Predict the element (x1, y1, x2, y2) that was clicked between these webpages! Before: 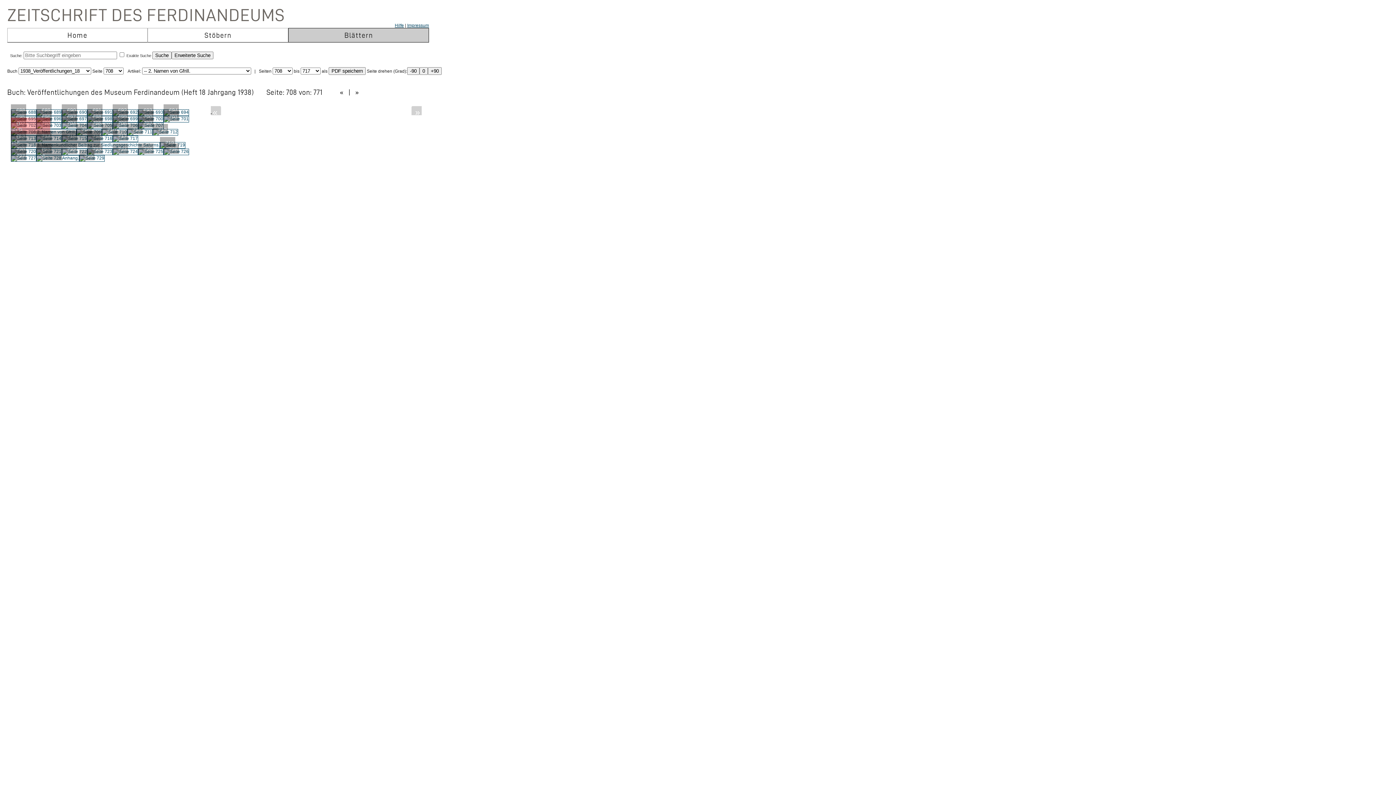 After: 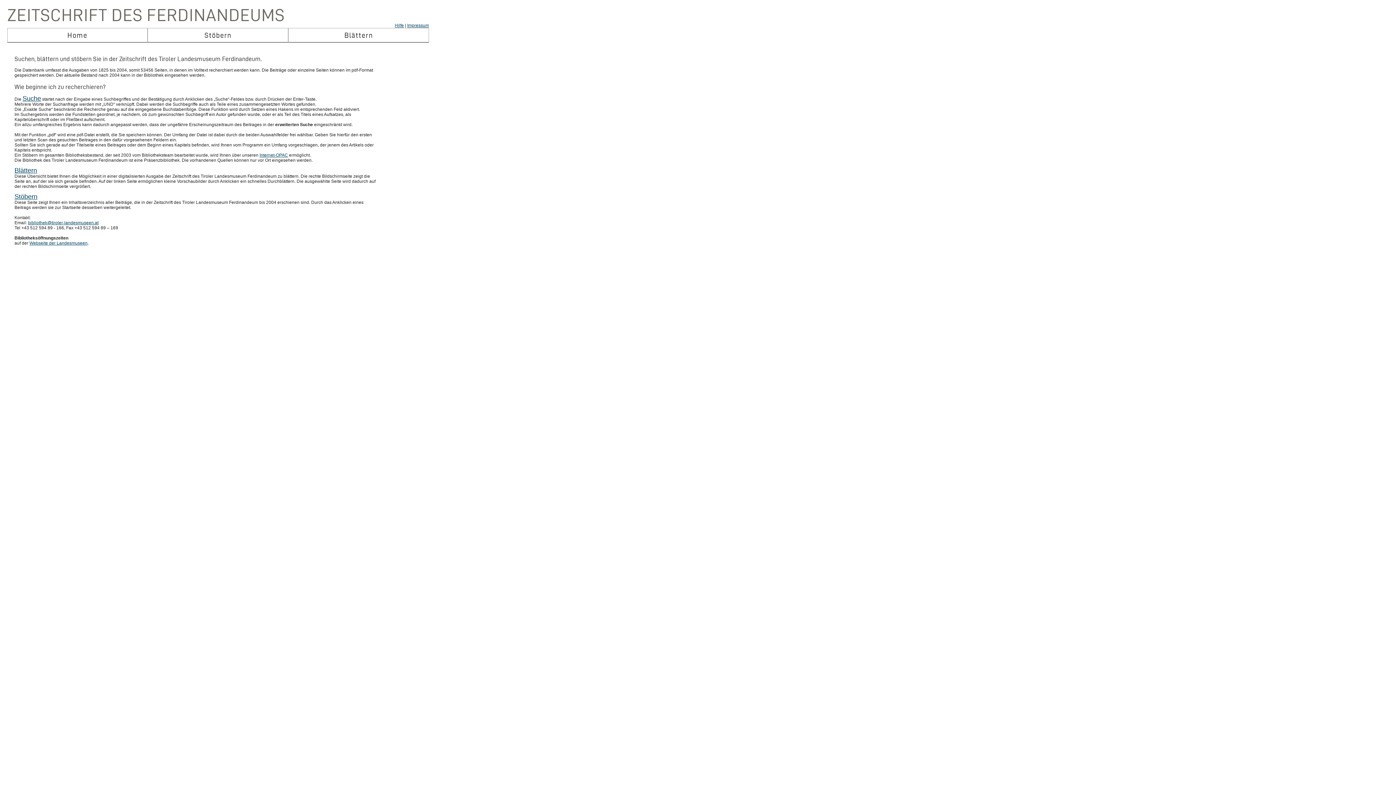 Action: bbox: (394, 22, 404, 28) label: Hilfe